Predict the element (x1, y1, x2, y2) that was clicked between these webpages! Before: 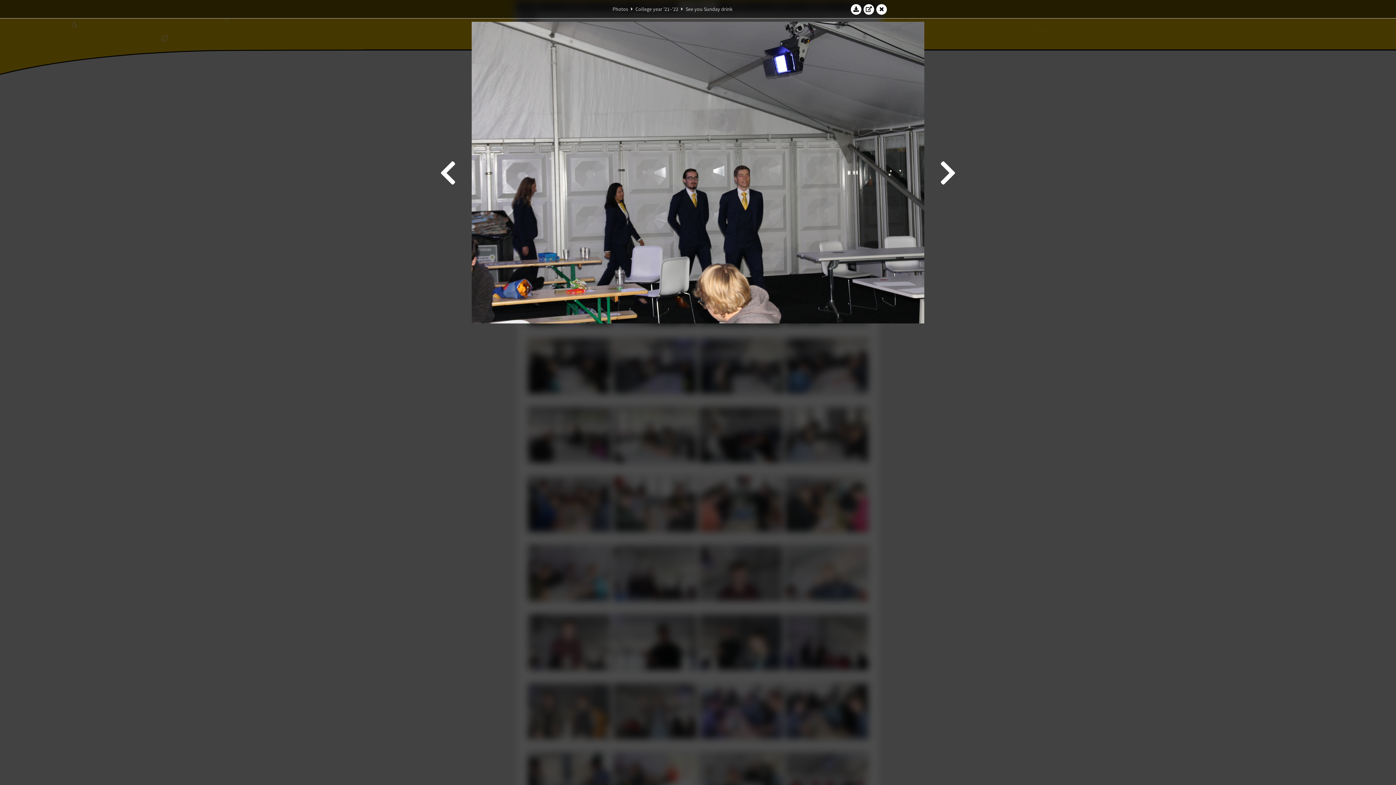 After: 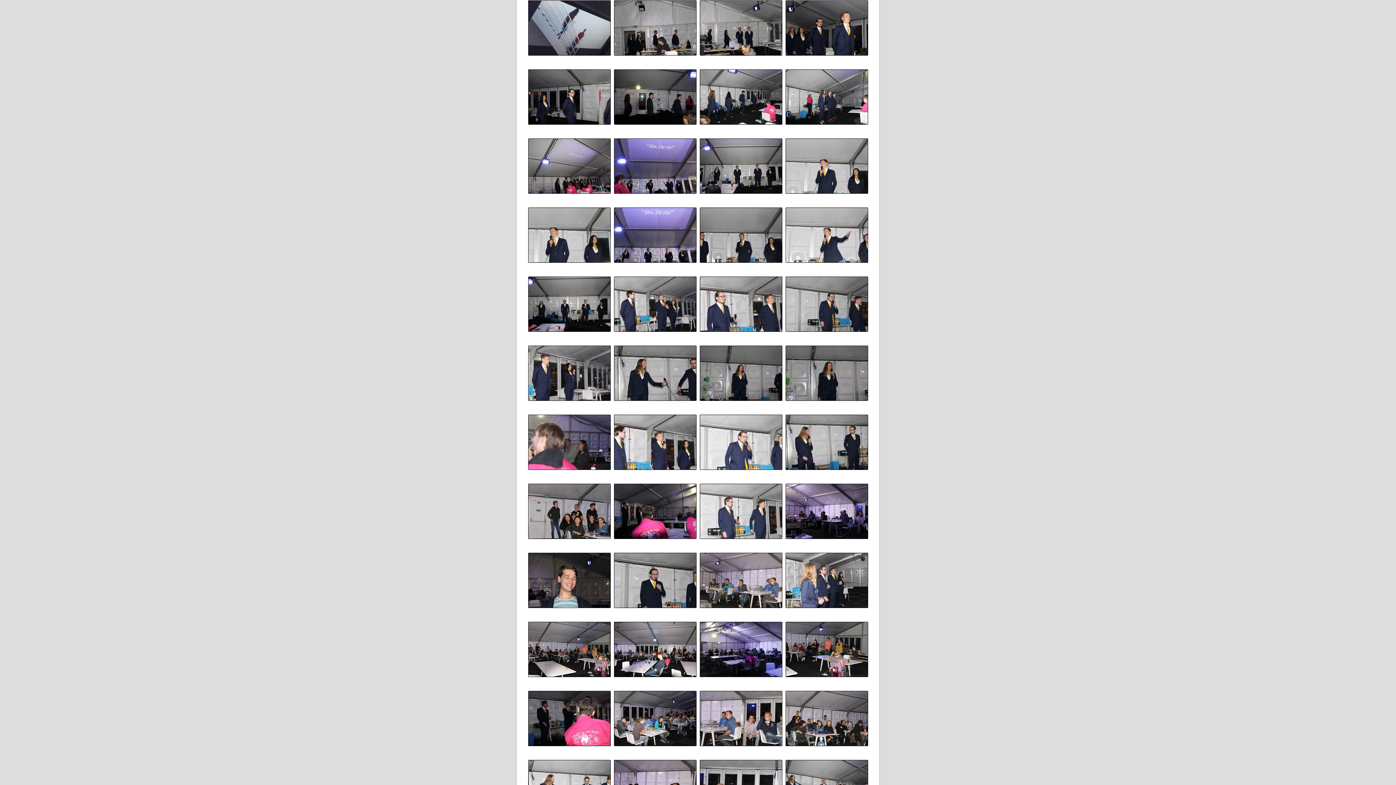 Action: bbox: (876, 3, 887, 14)